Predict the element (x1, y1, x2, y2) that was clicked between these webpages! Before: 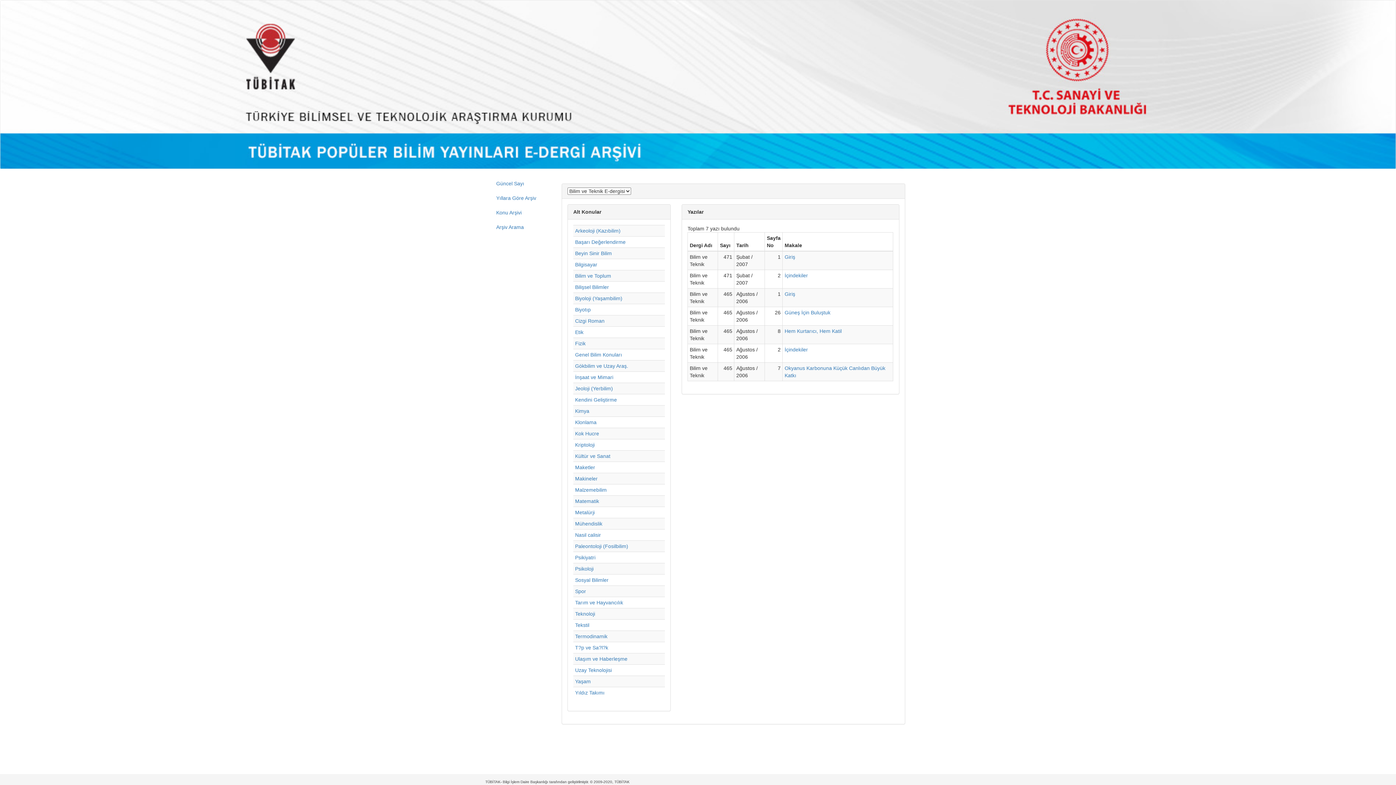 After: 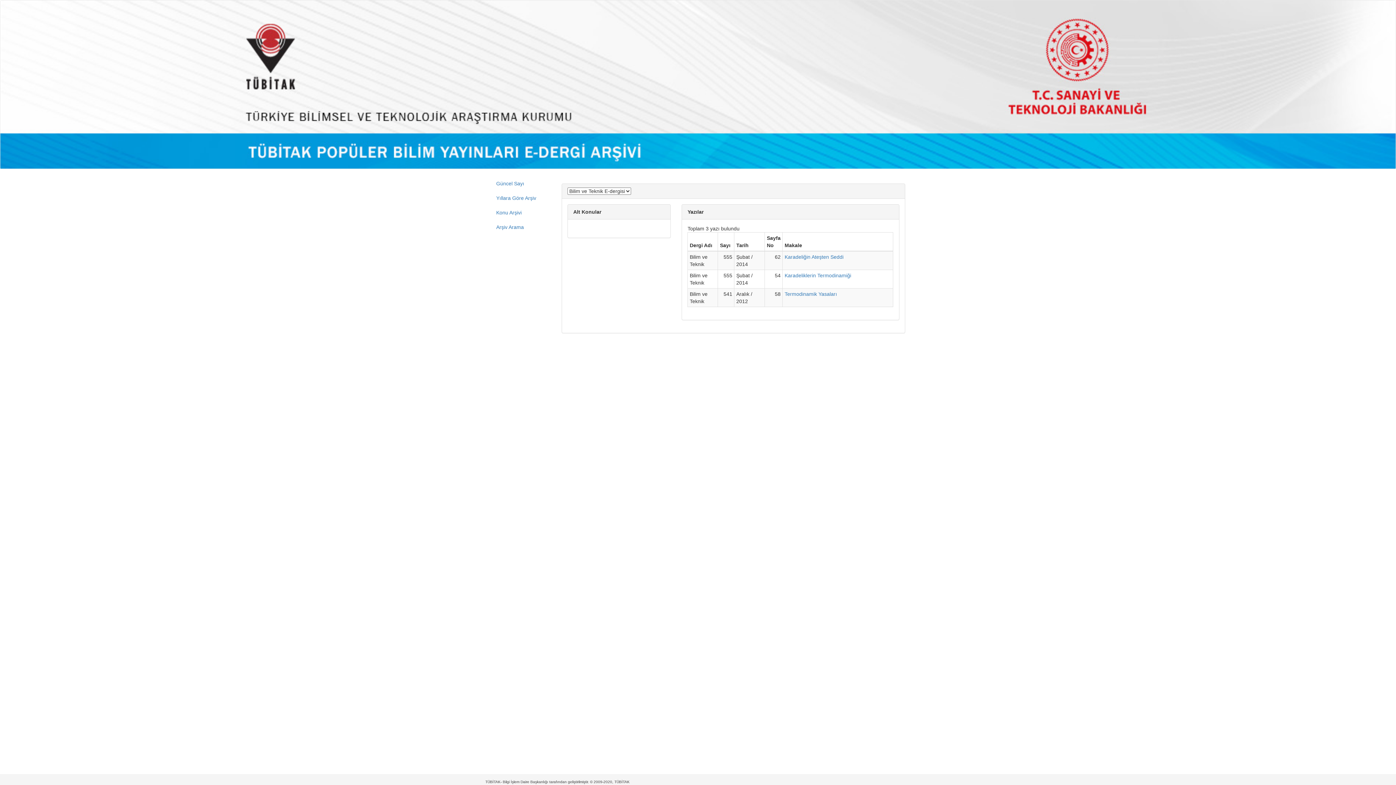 Action: label: Termodinamik bbox: (575, 633, 607, 639)